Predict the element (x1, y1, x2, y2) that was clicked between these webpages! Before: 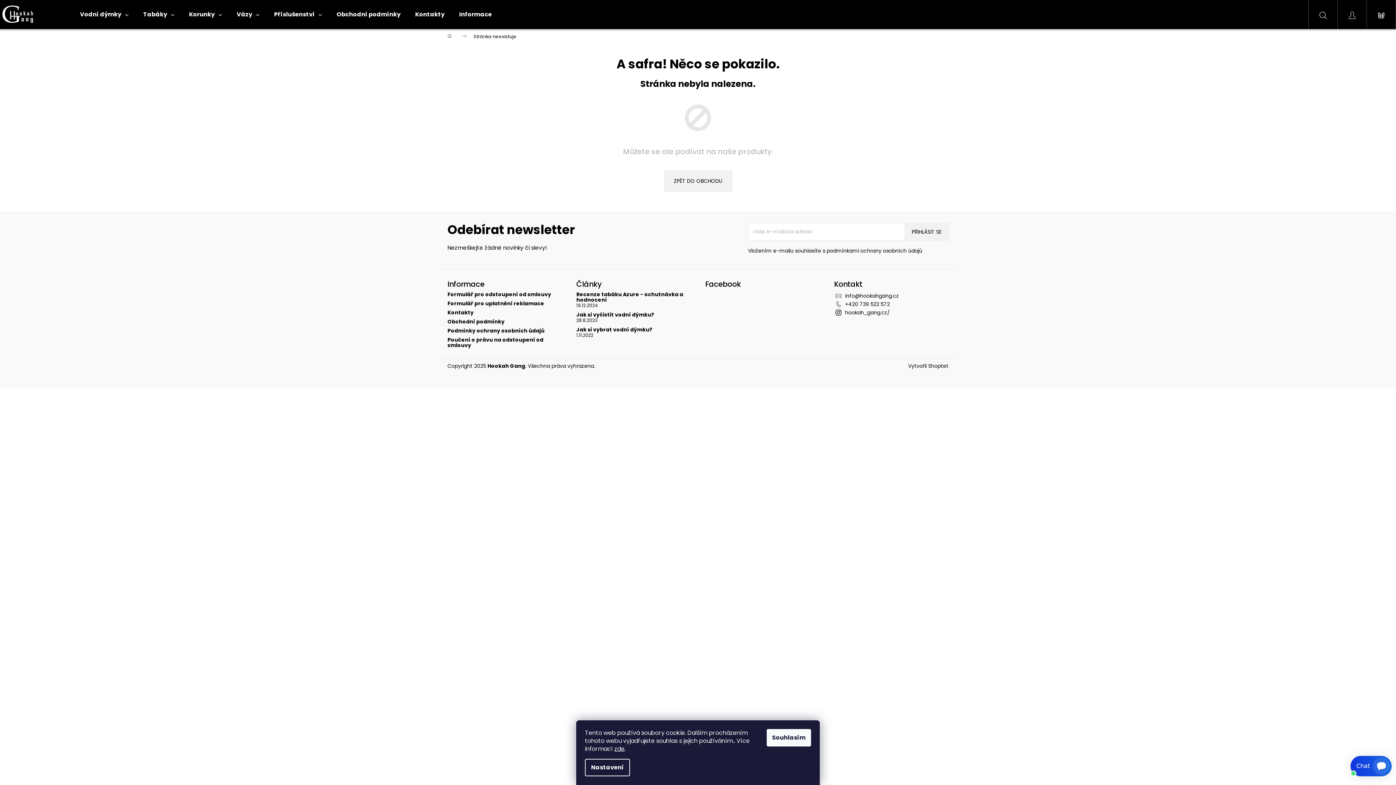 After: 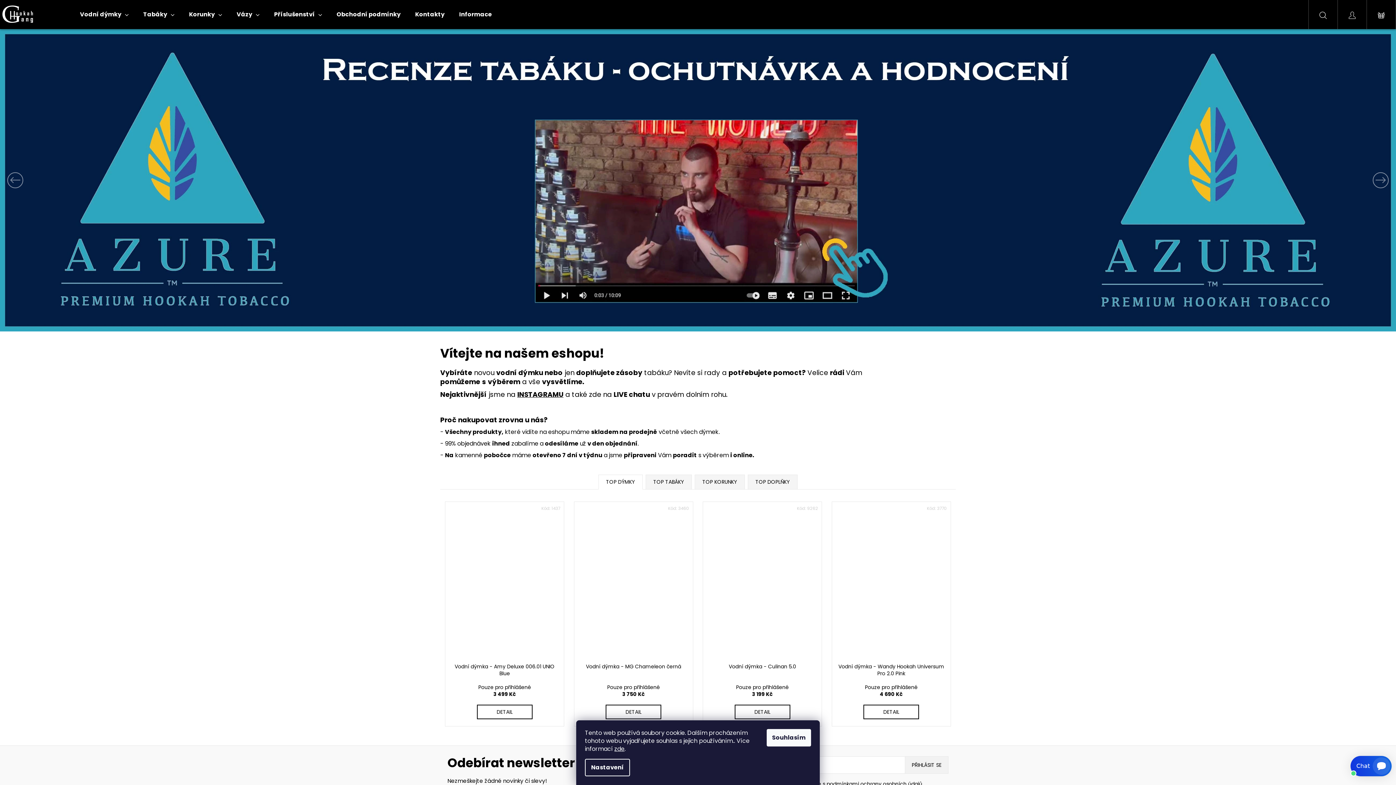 Action: bbox: (0, 3, 72, 25)